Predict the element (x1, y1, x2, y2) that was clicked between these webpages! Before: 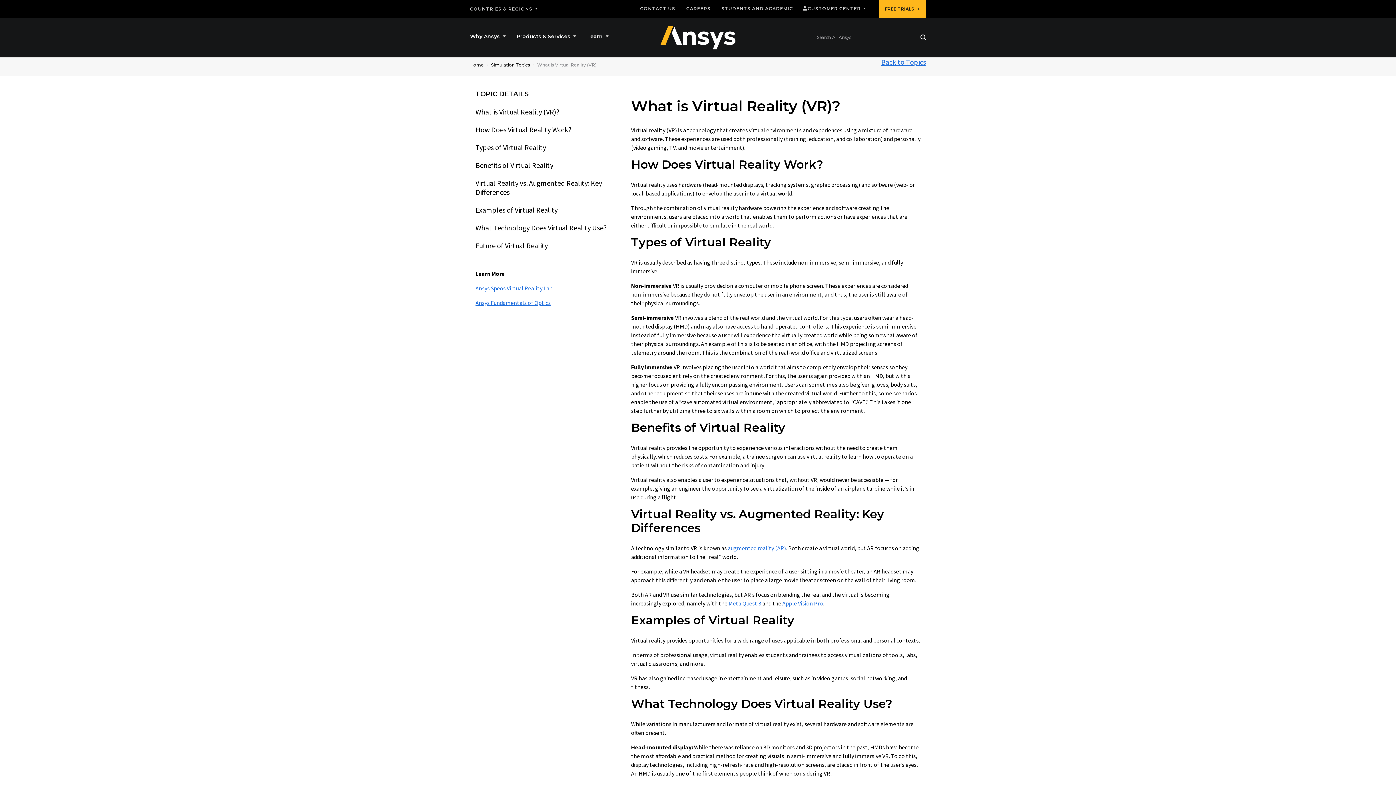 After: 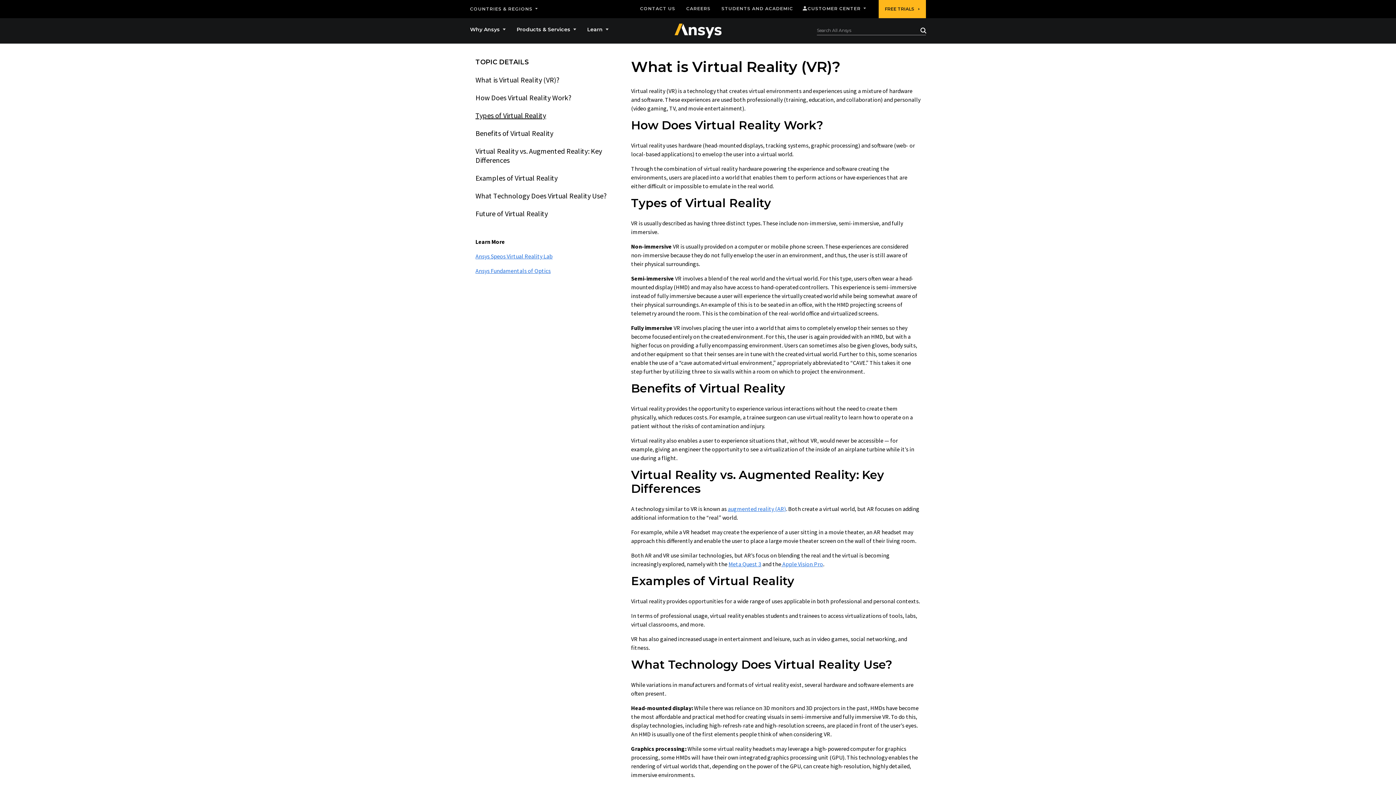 Action: label: What is Virtual Reality (VR)? bbox: (475, 107, 559, 116)